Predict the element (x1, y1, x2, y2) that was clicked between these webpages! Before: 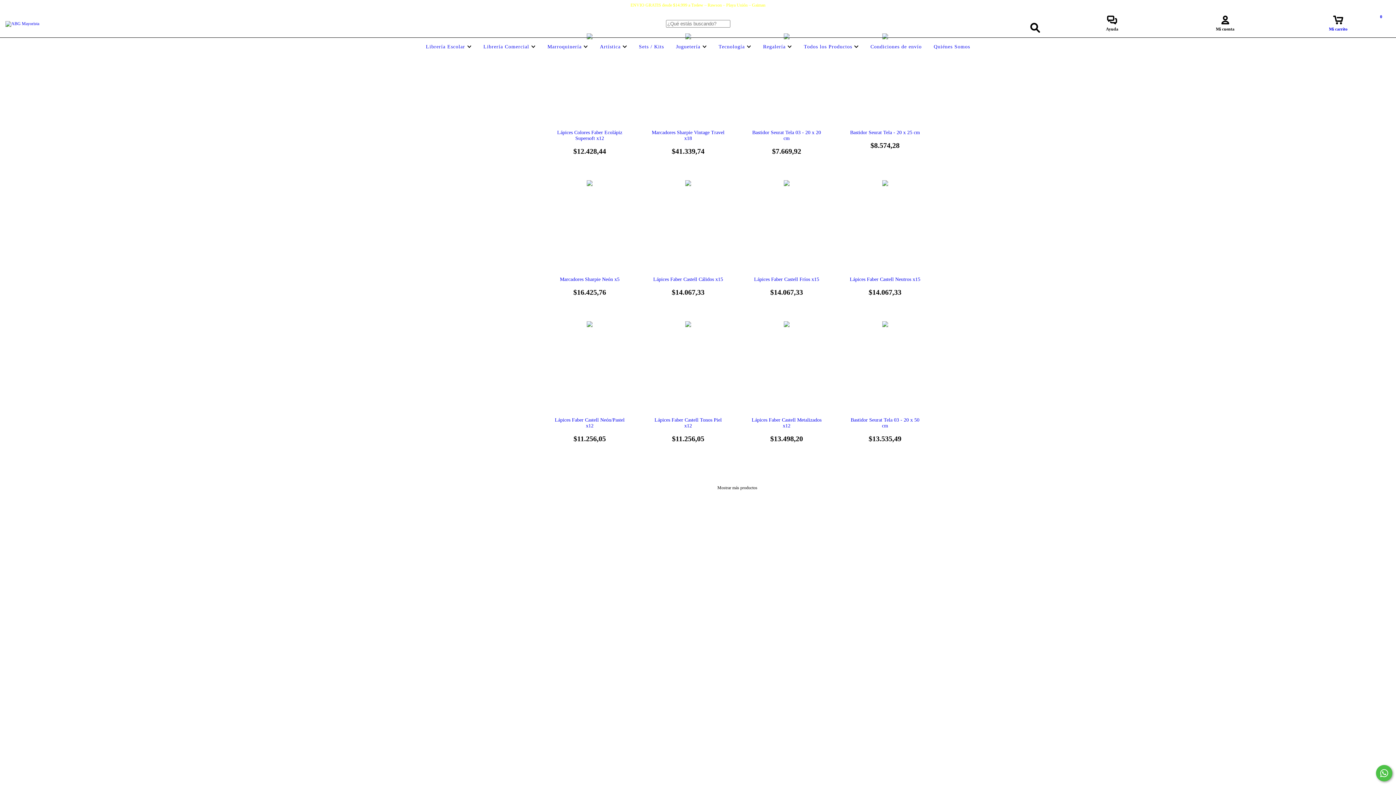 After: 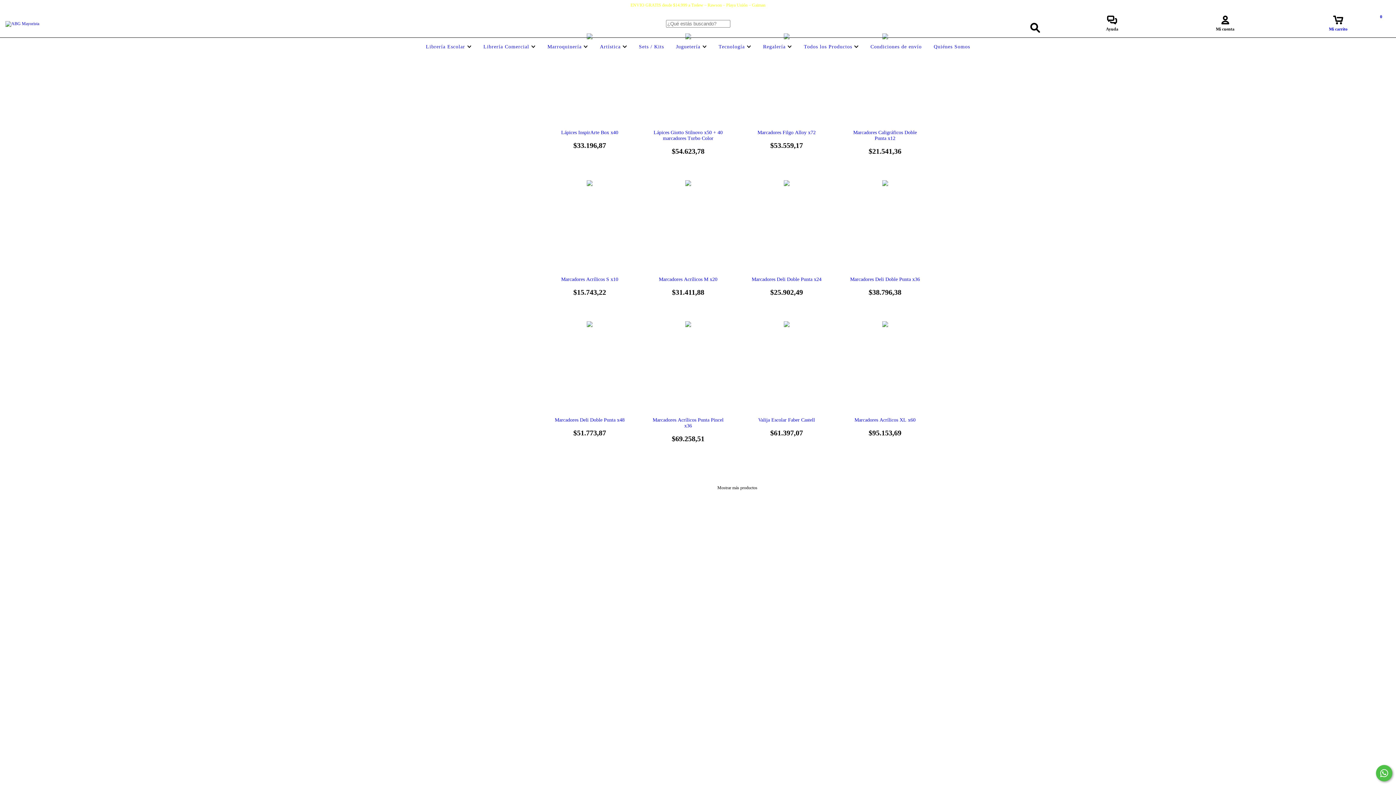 Action: bbox: (637, 44, 666, 49) label: Sets / Kits